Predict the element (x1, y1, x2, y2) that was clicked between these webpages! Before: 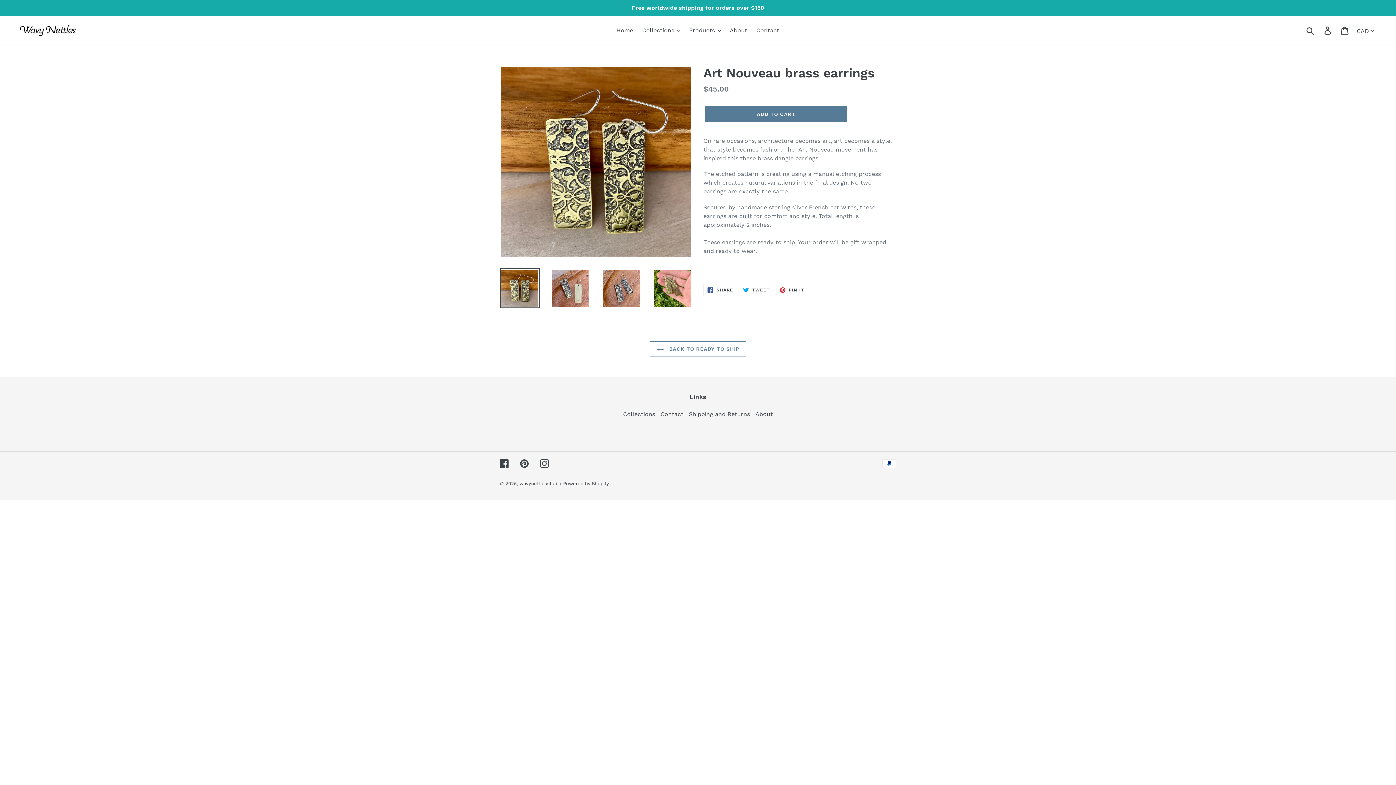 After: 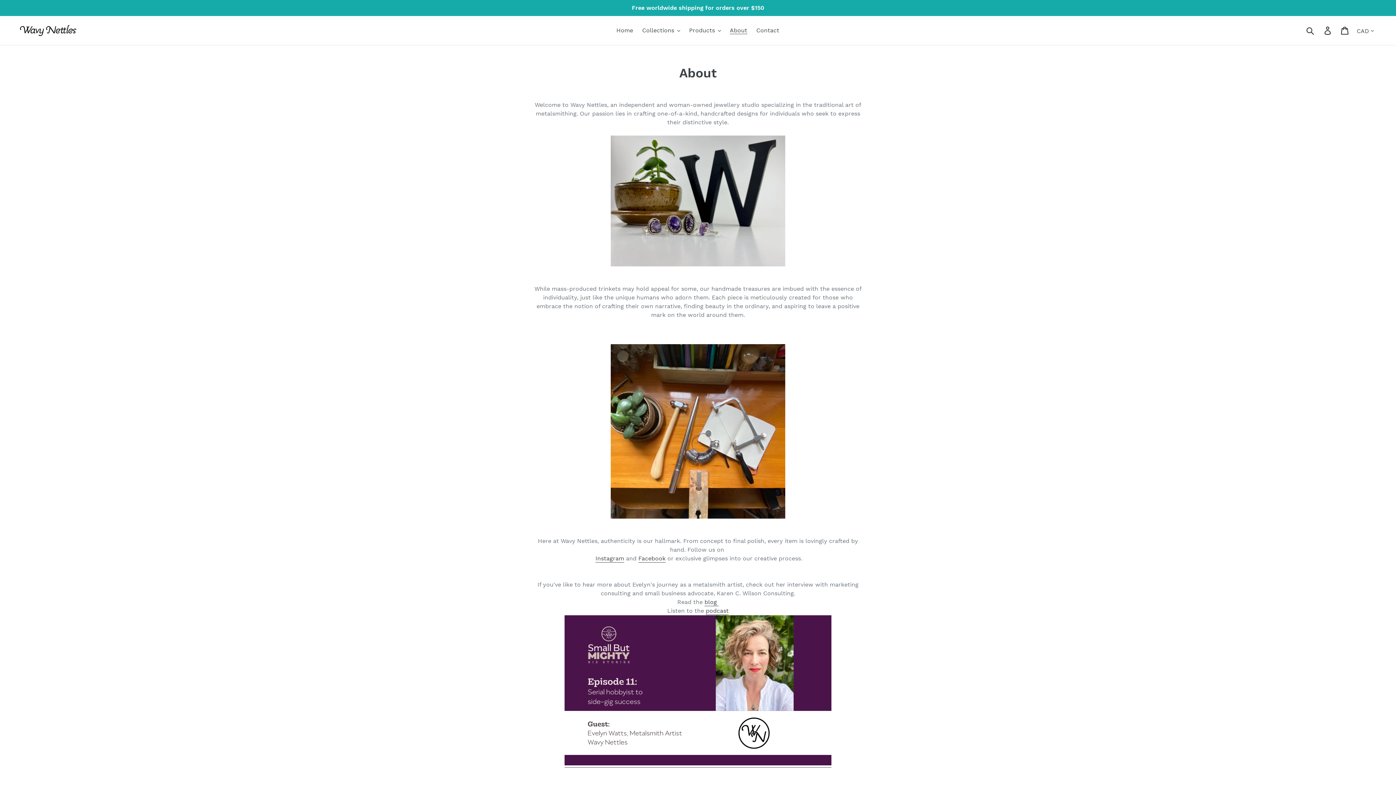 Action: label: About bbox: (755, 410, 773, 417)